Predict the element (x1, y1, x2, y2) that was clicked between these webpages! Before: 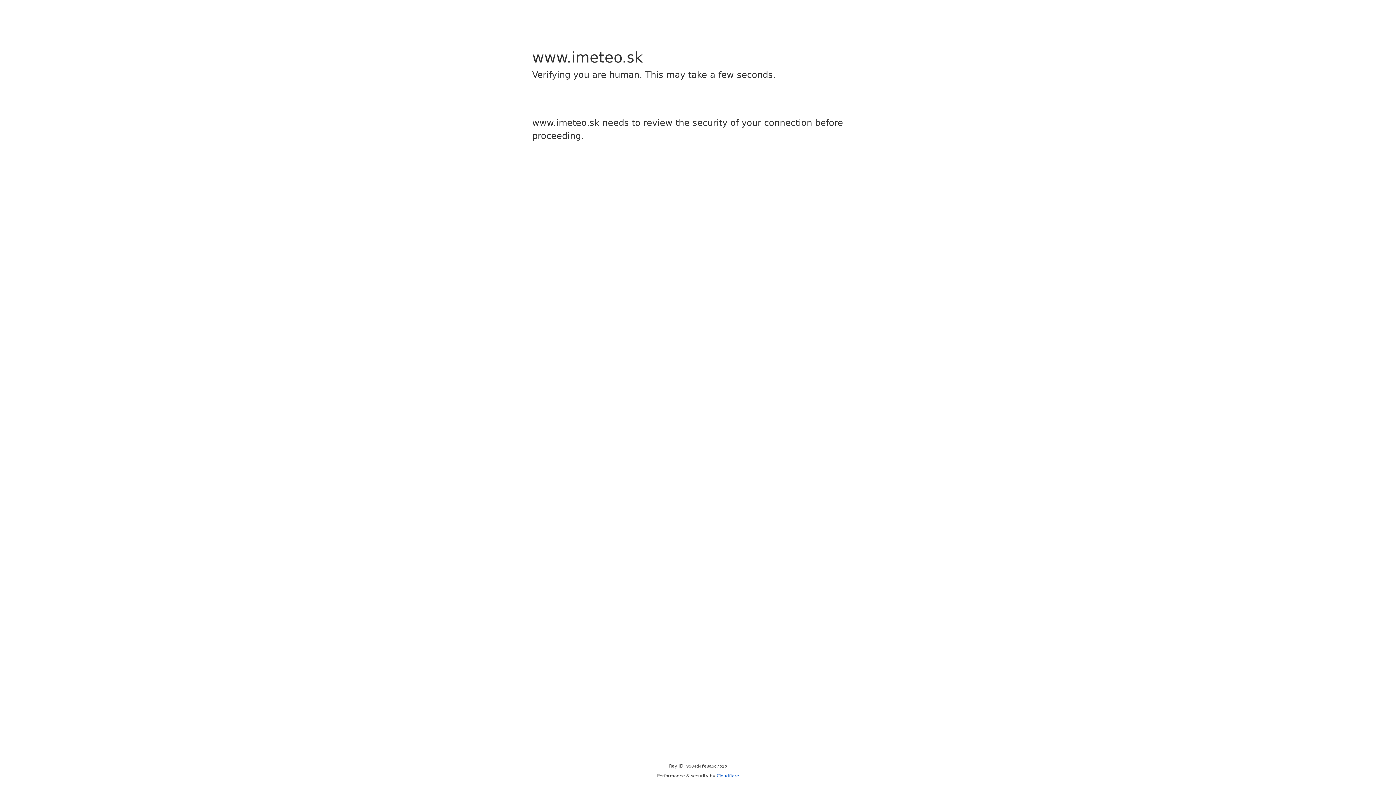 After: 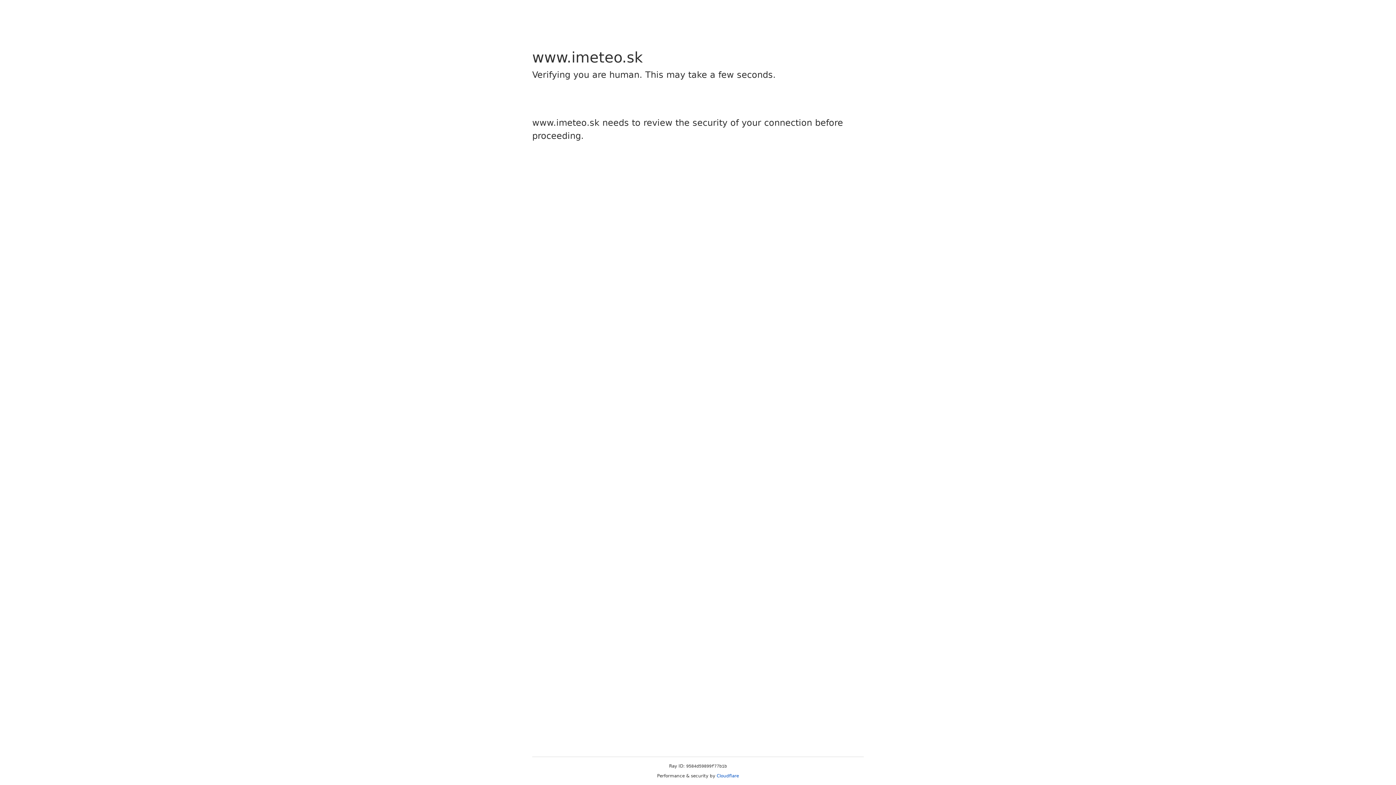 Action: bbox: (716, 773, 739, 778) label: Cloudflare